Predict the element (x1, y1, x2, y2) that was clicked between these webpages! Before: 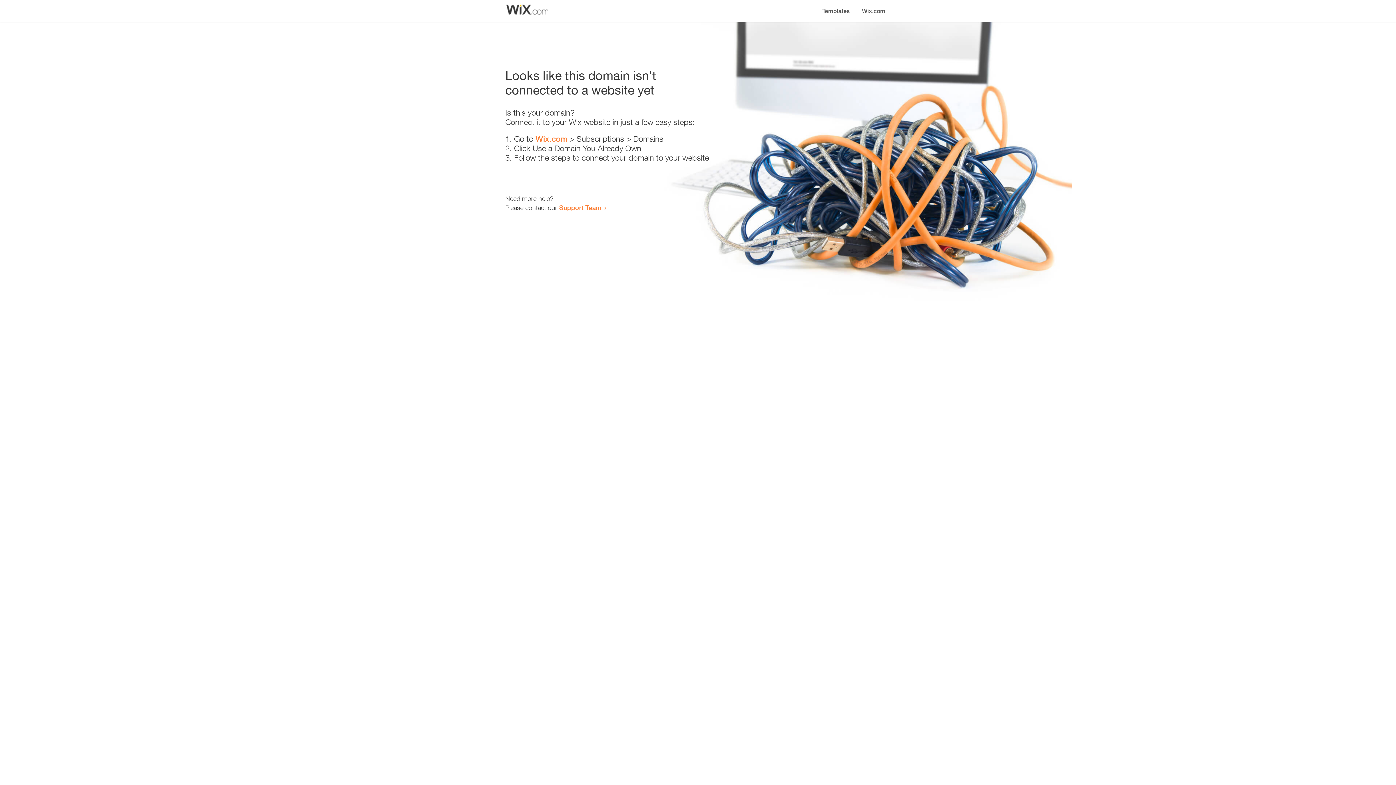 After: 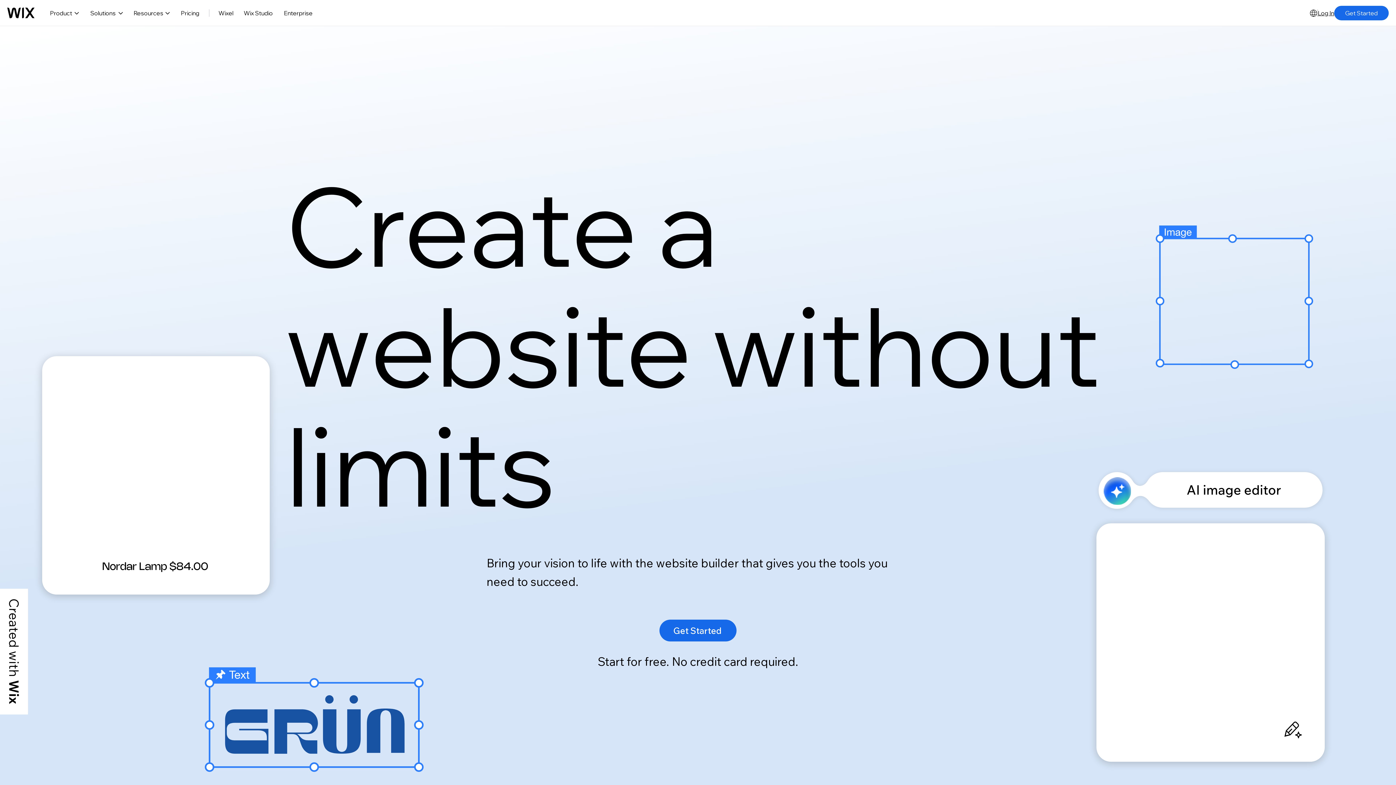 Action: bbox: (856, 0, 890, 14) label: Wix.com